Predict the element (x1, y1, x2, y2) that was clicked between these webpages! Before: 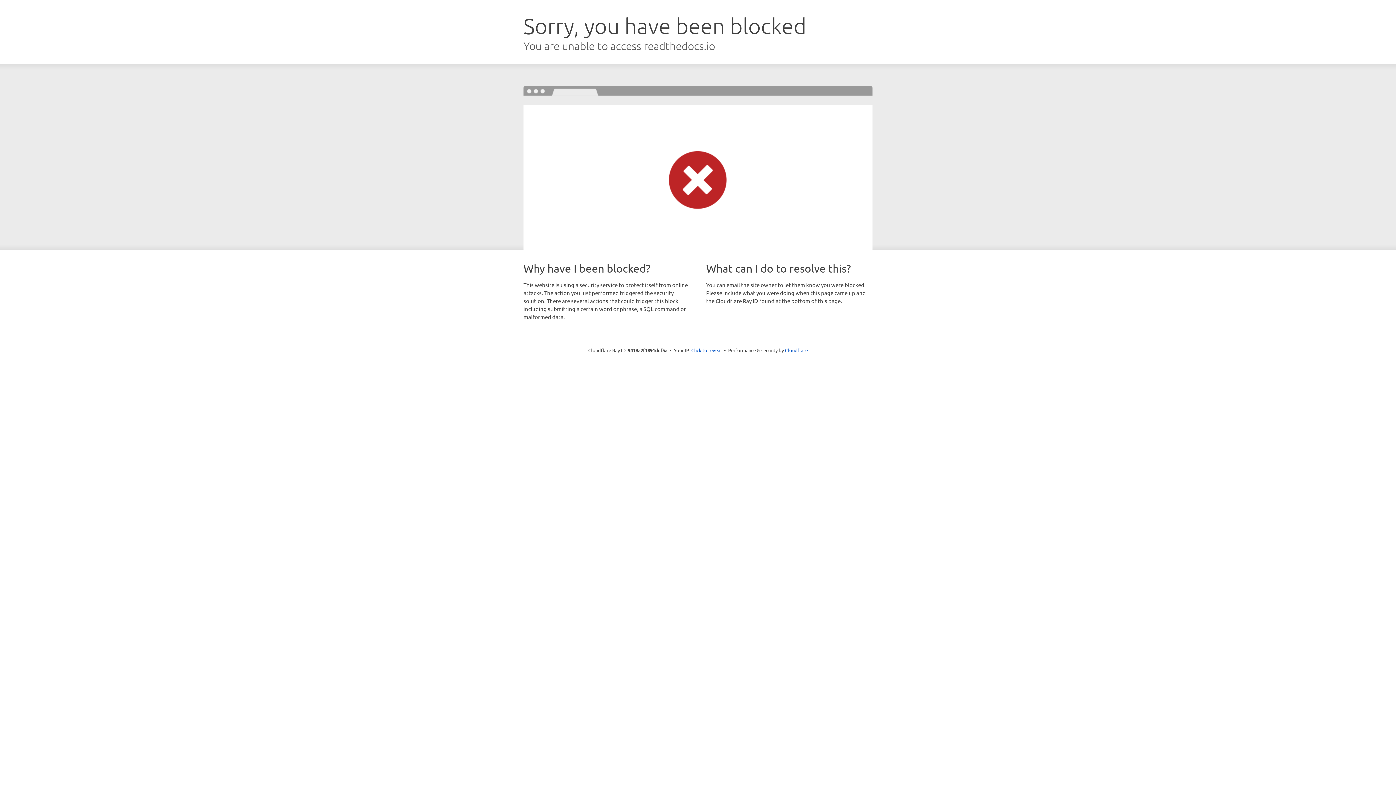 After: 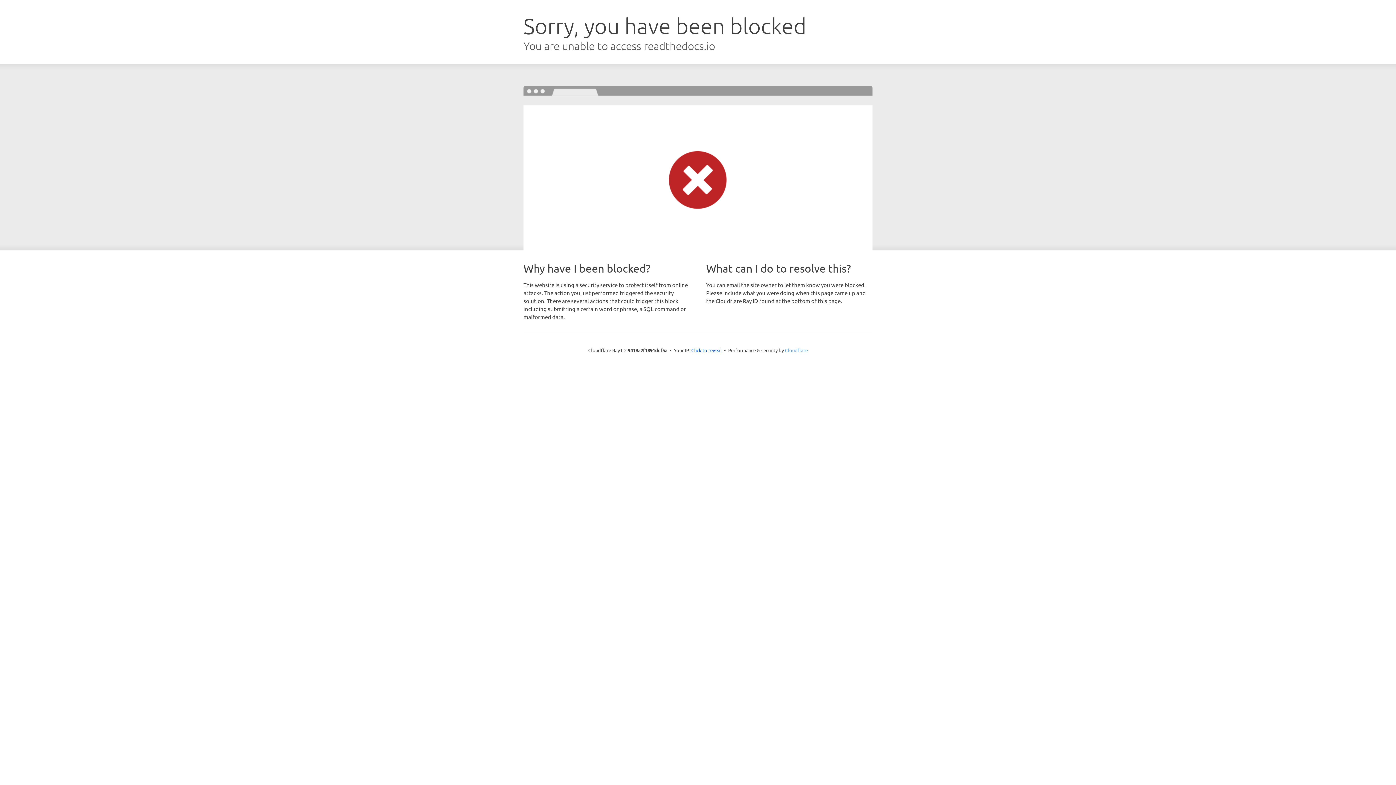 Action: label: Cloudflare bbox: (785, 347, 808, 353)